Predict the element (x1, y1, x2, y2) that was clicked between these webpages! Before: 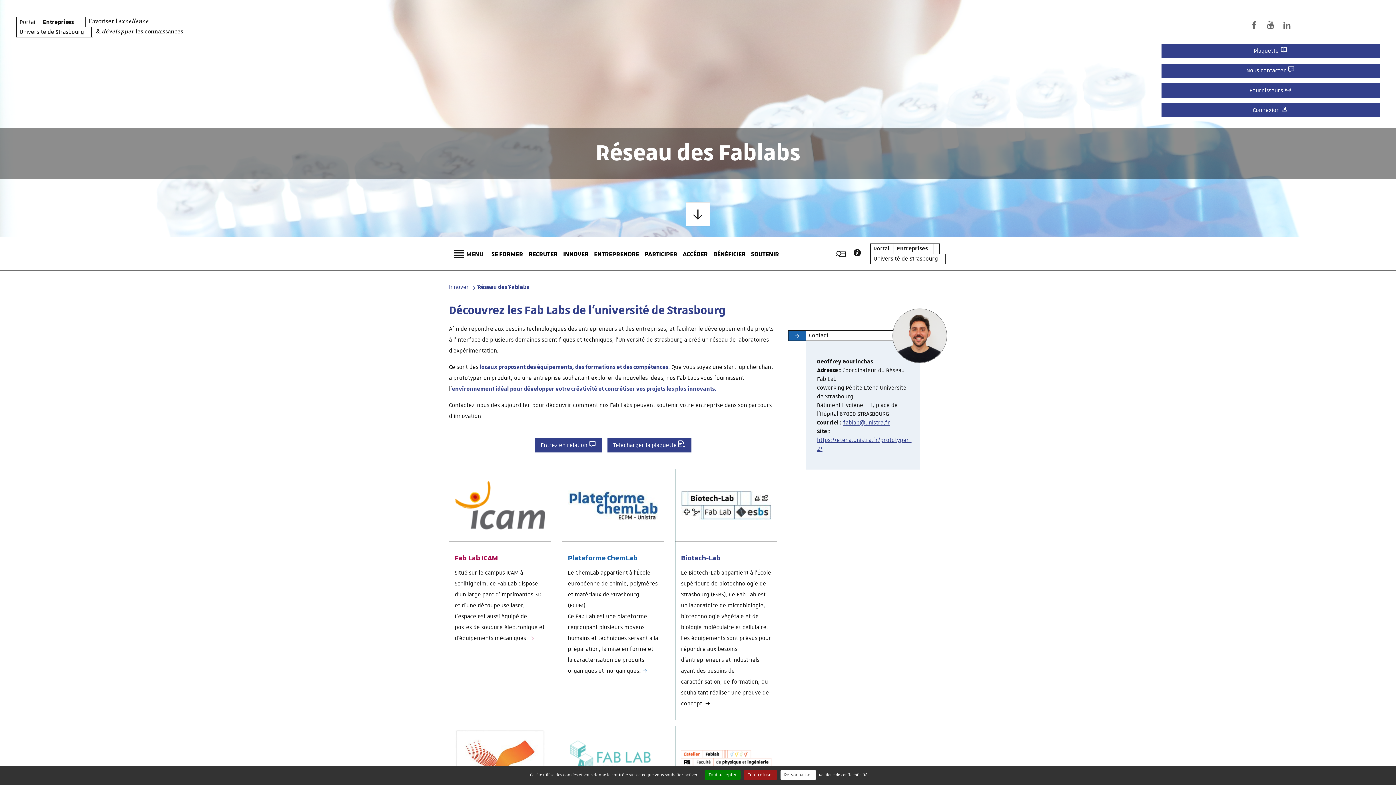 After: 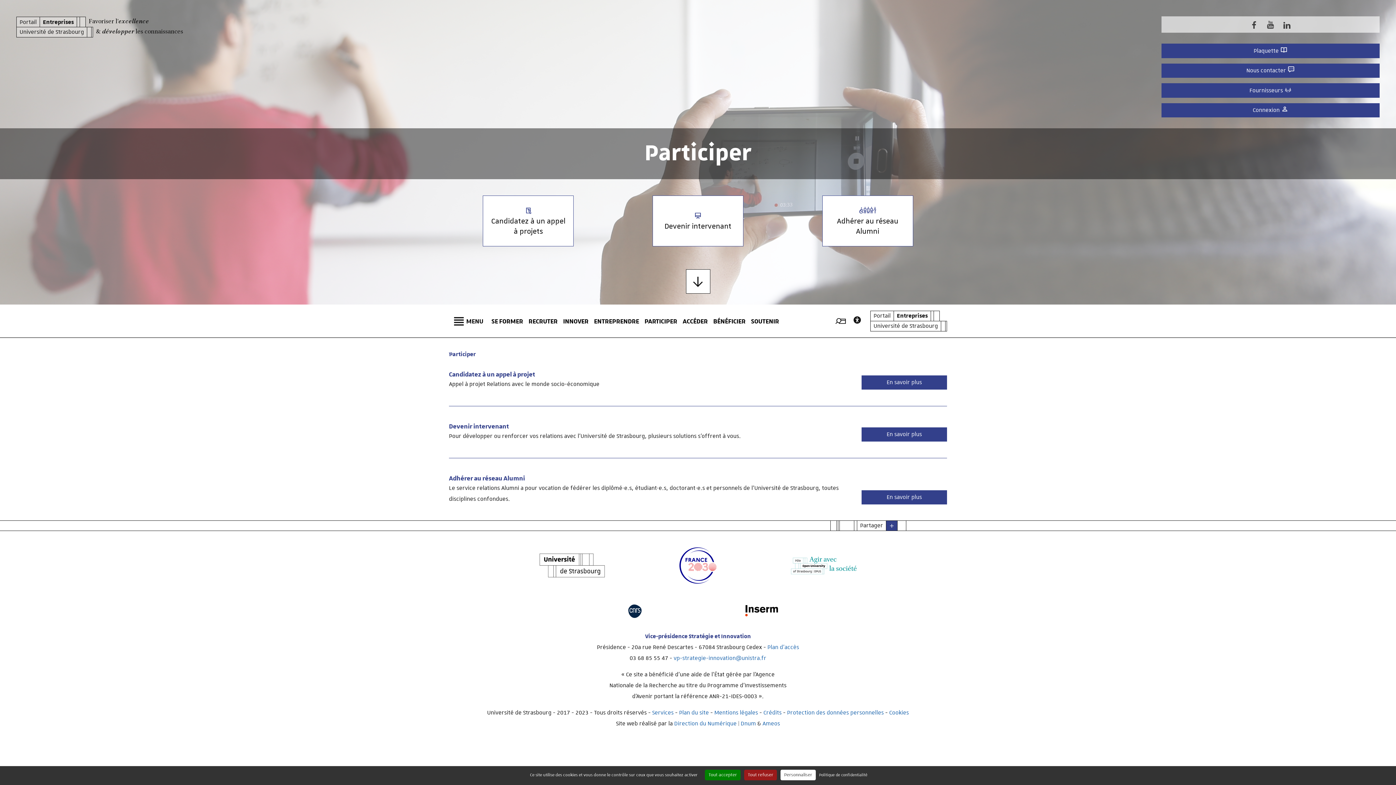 Action: label: PARTICIPER bbox: (644, 250, 677, 258)